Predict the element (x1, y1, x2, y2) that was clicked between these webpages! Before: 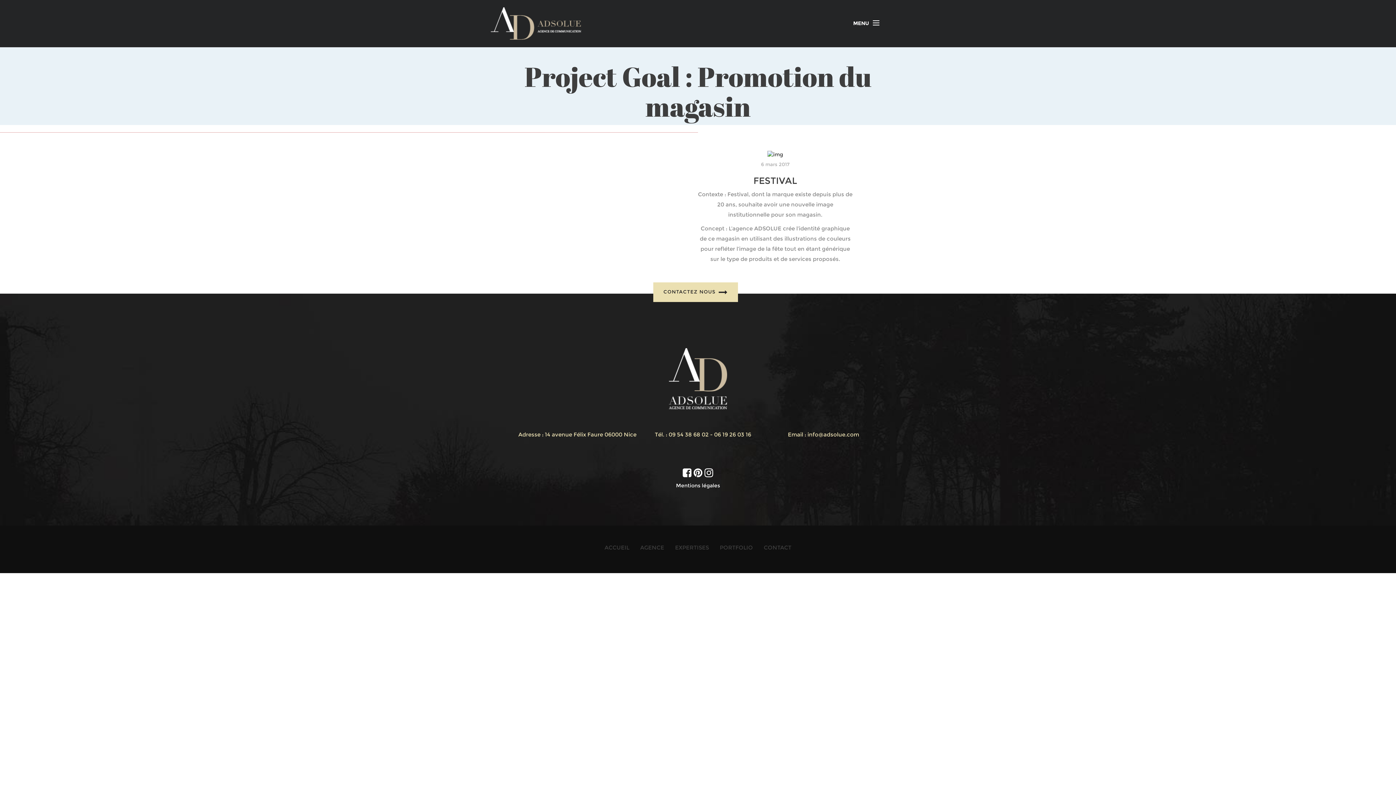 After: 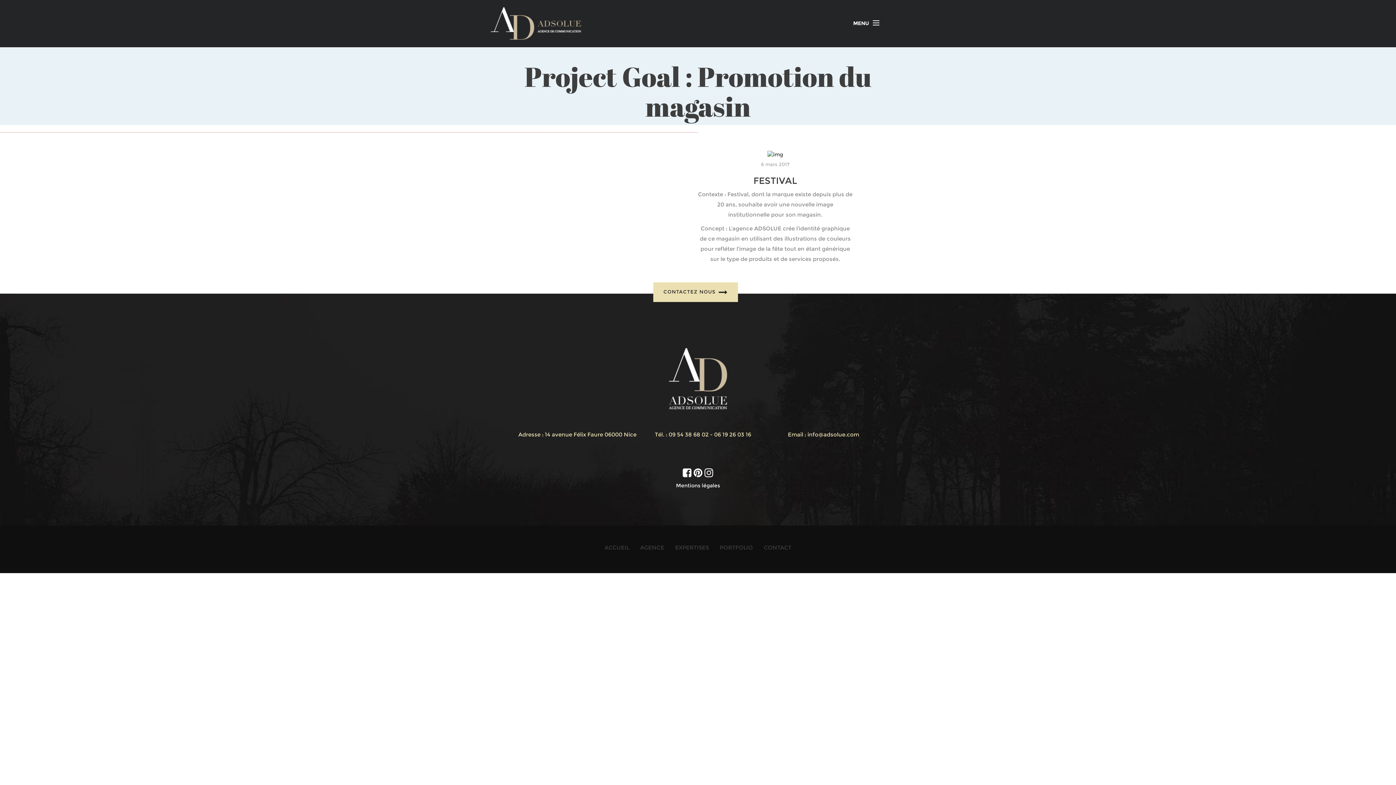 Action: bbox: (807, 431, 859, 438) label: info@adsolue.com